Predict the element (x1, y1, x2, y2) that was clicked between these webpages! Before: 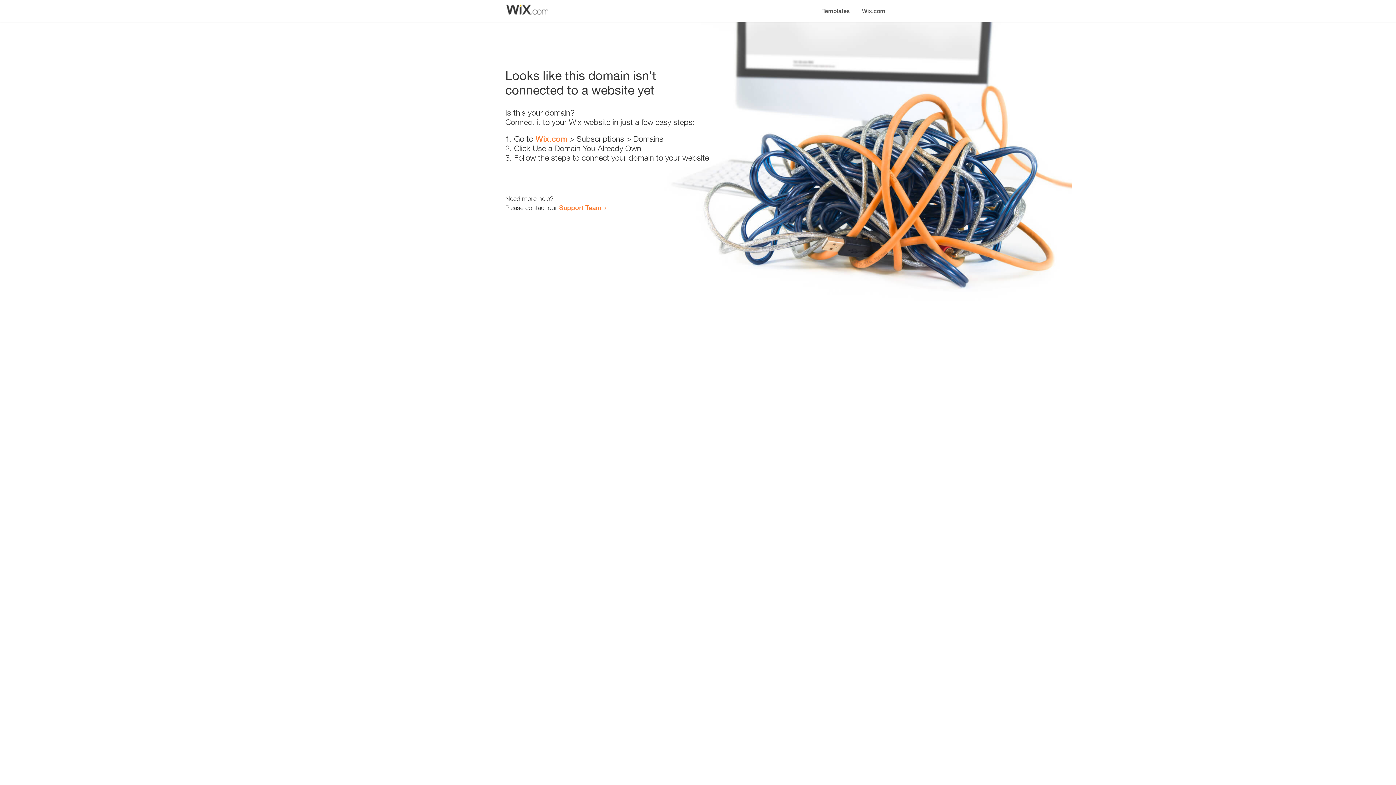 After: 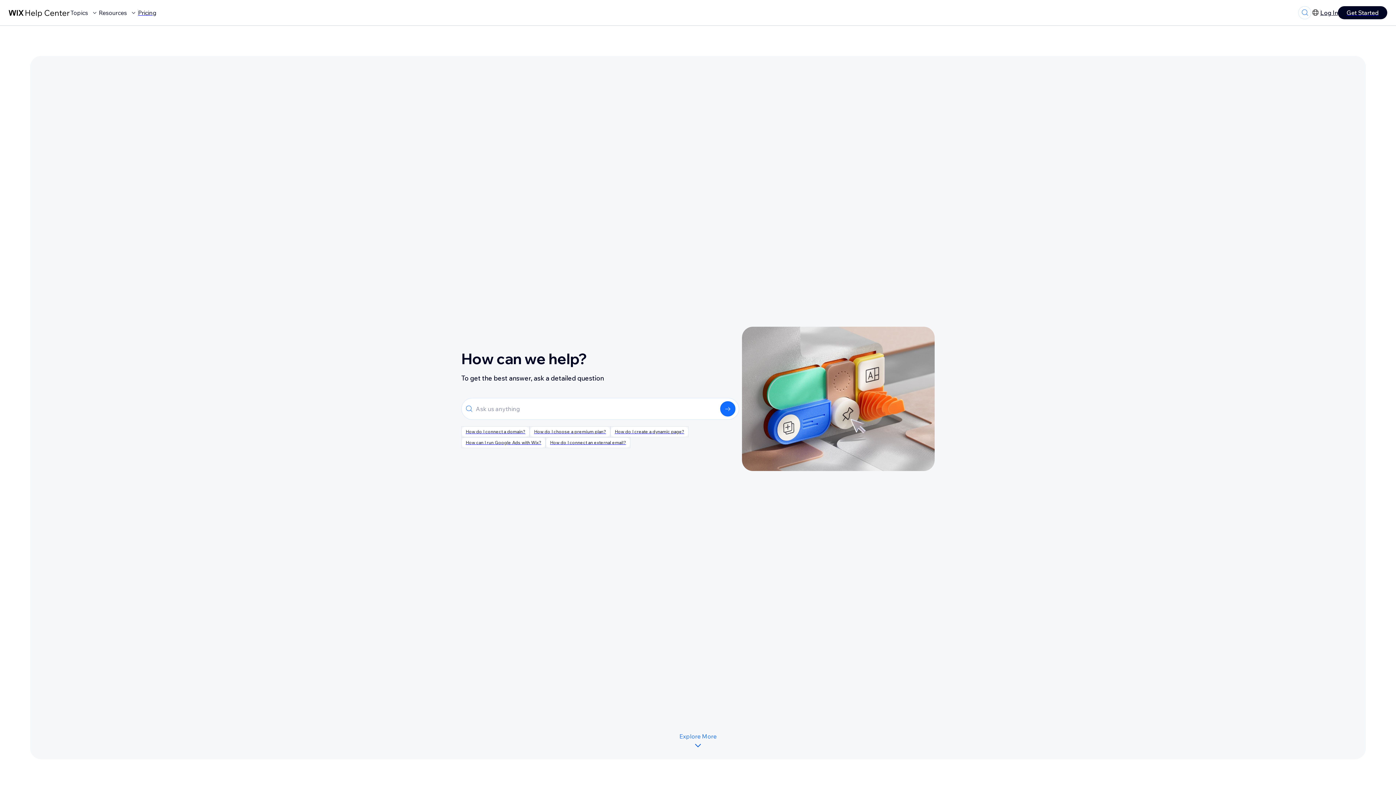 Action: label: Support Team bbox: (559, 203, 601, 211)